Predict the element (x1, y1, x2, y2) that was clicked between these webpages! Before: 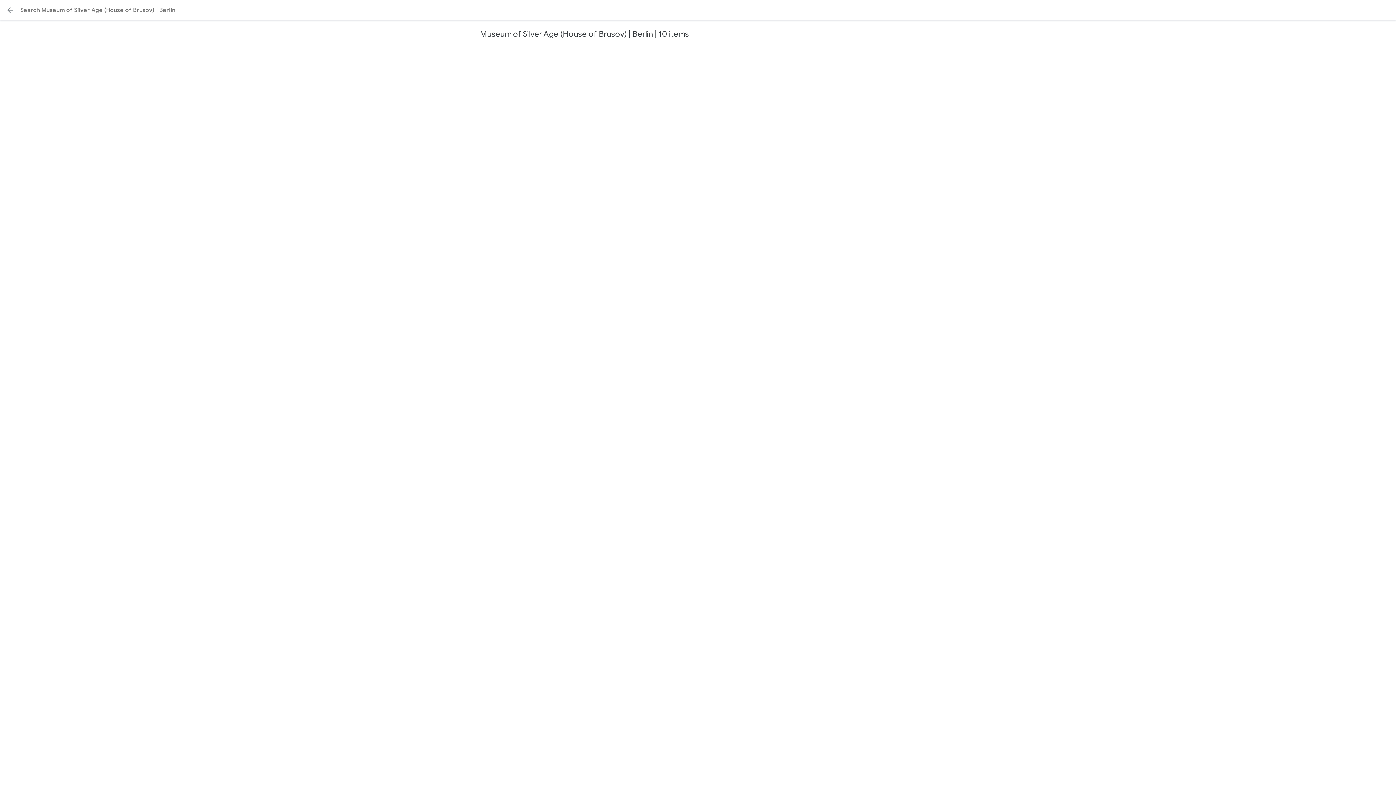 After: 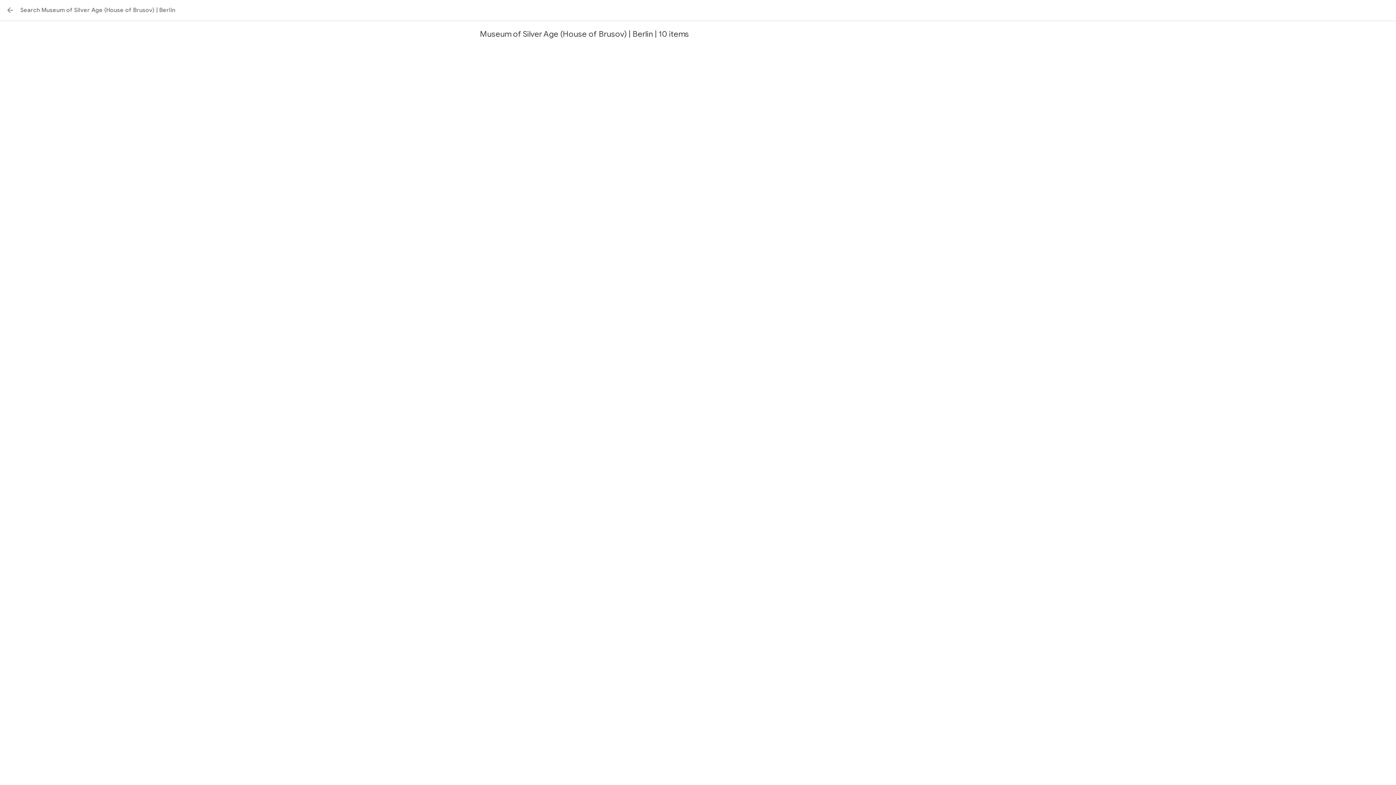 Action: label: Back bbox: (1, 1, 18, 18)